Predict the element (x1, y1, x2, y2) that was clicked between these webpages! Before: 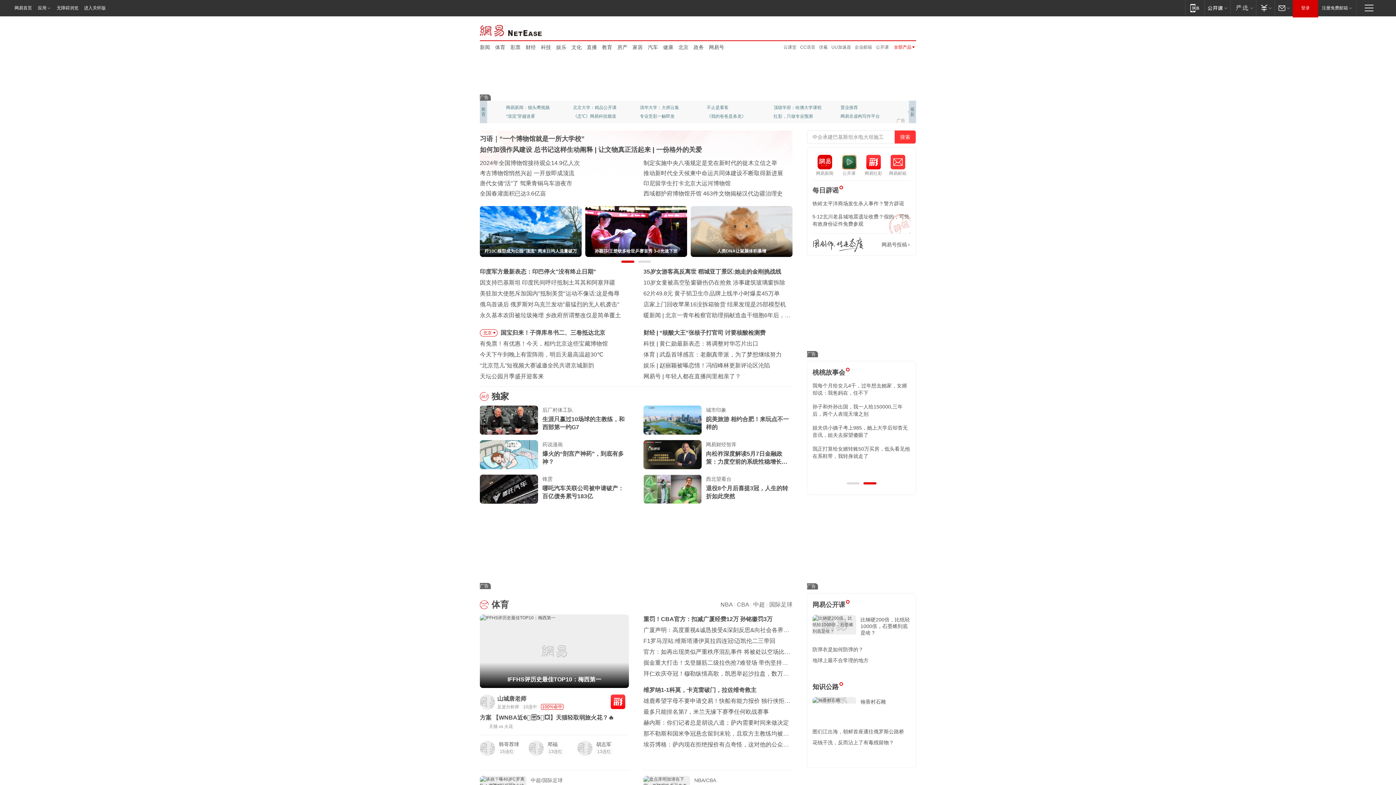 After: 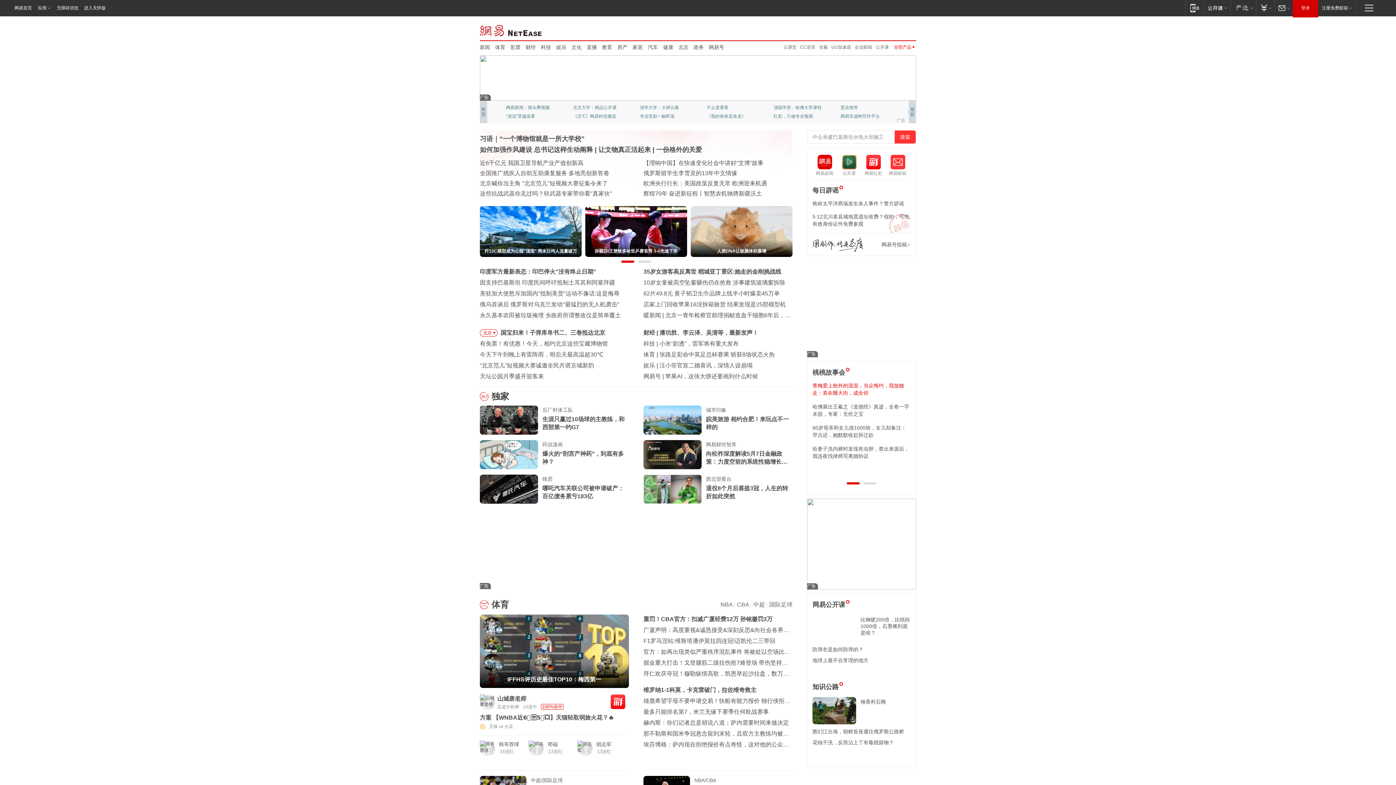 Action: bbox: (812, 382, 910, 396) label: 青梅爱上校外的混混，当众悔约，我放她走：喜欢睡大街，成全你